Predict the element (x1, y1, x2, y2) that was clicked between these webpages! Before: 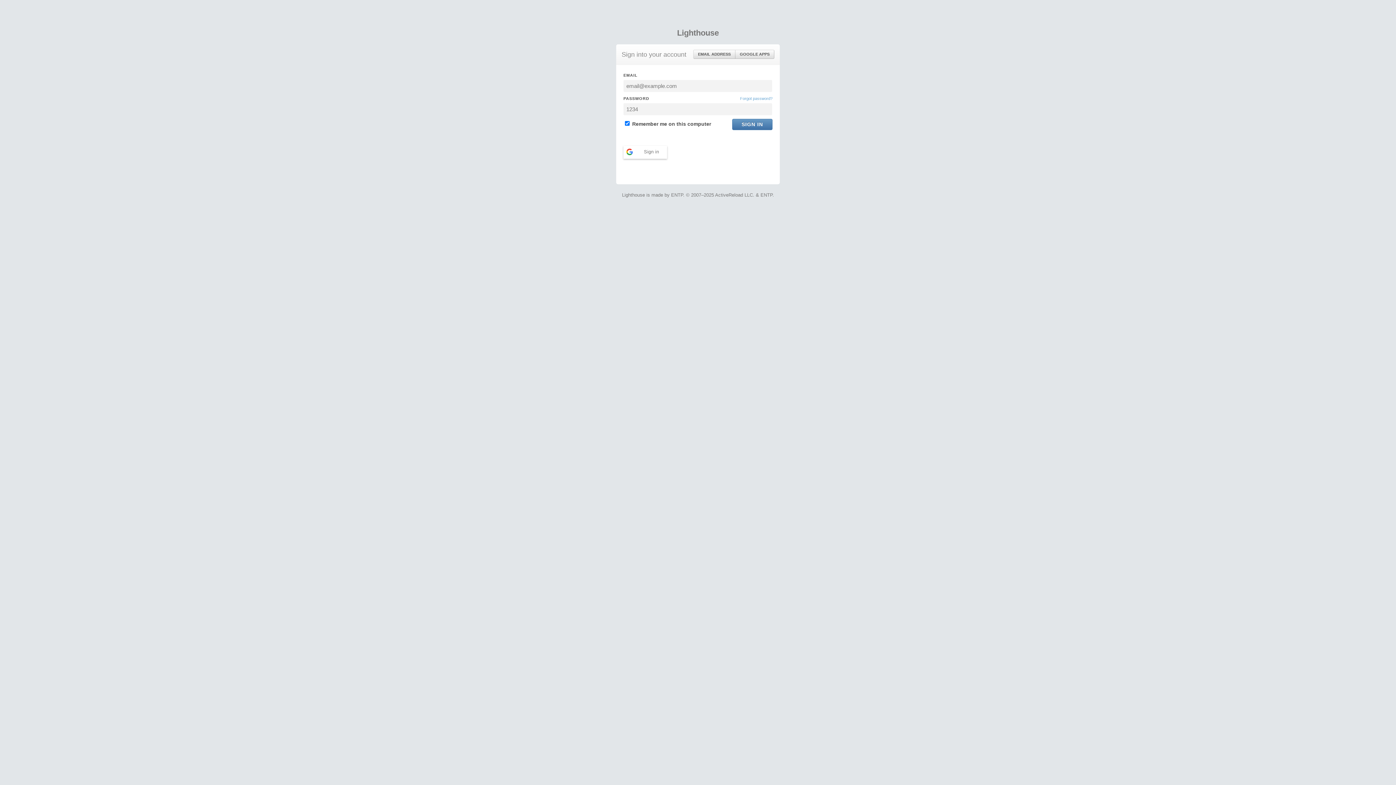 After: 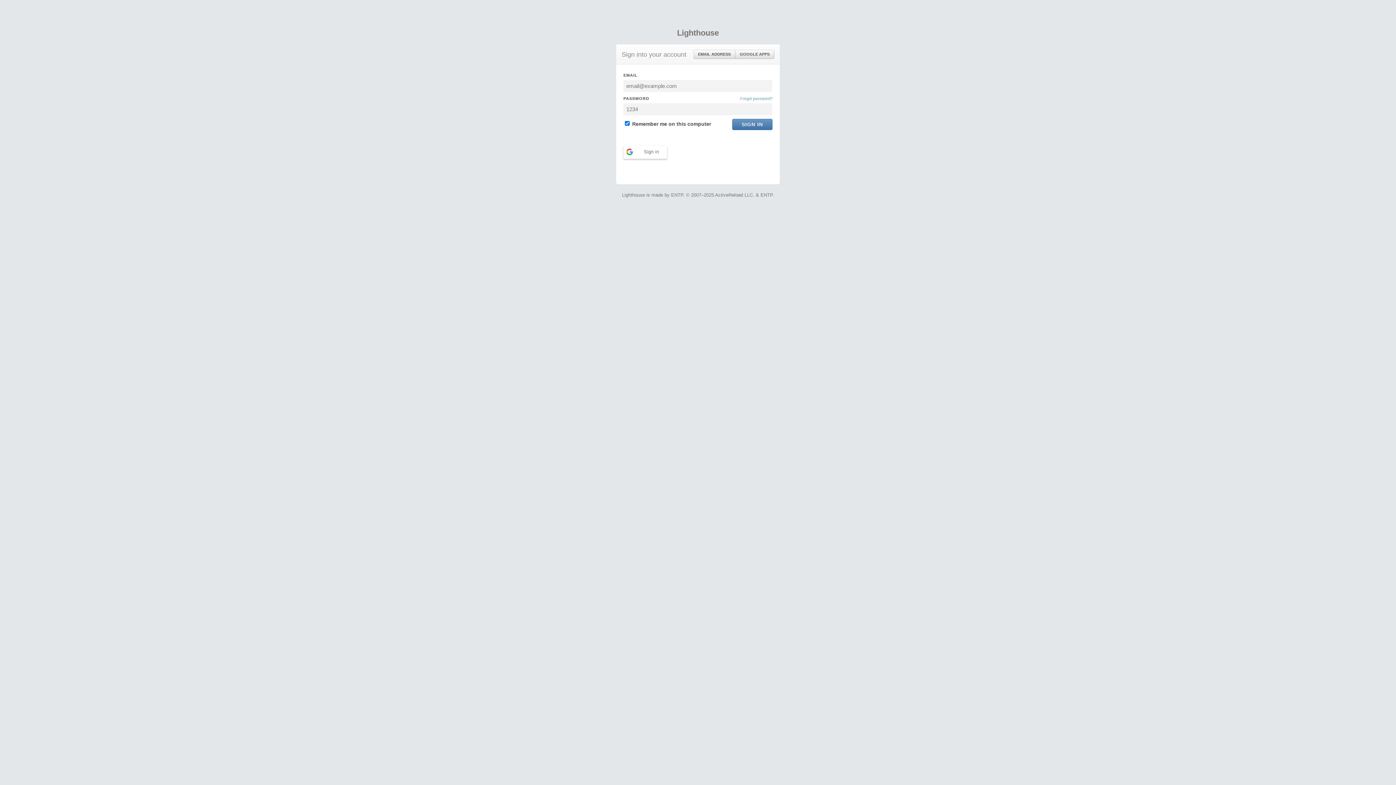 Action: bbox: (693, 50, 735, 58) label: EMAIL ADDRESS